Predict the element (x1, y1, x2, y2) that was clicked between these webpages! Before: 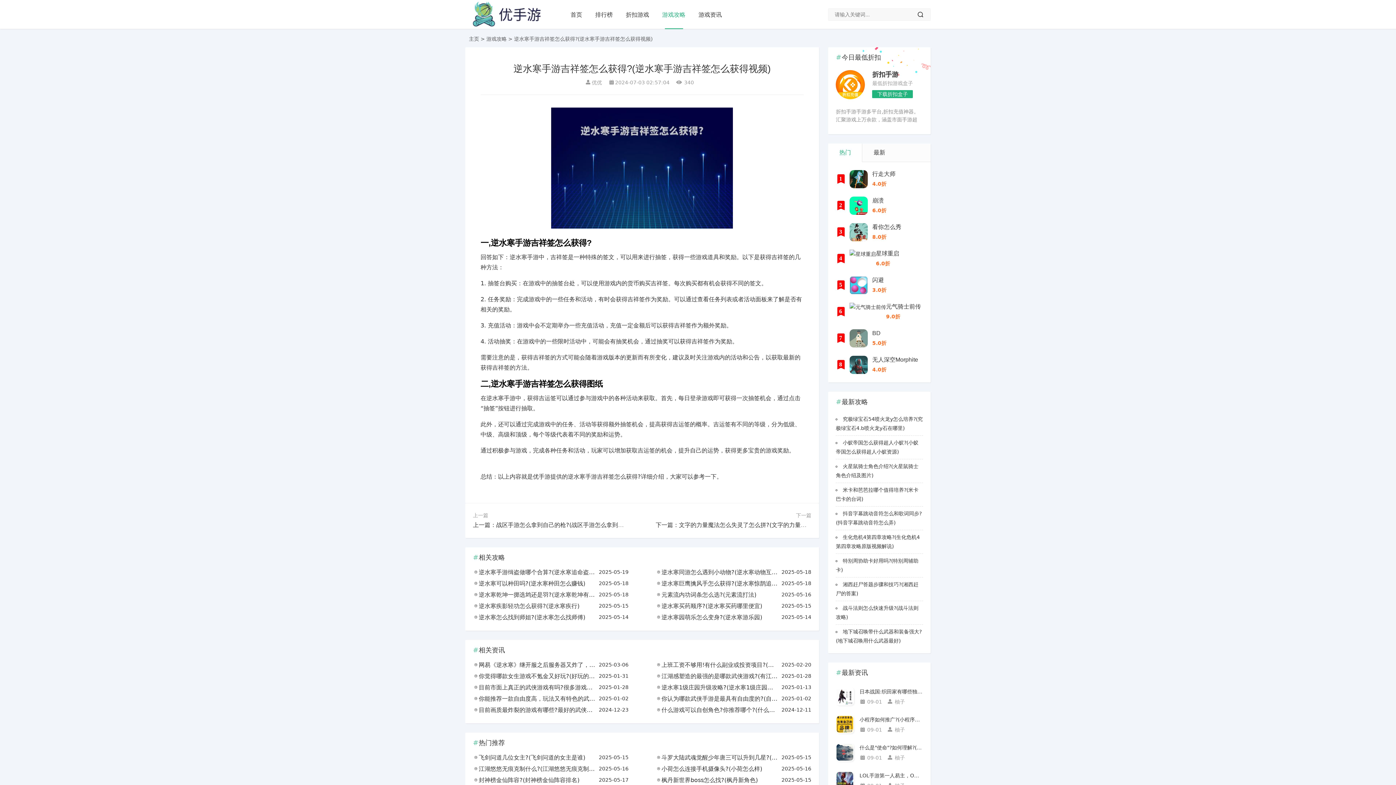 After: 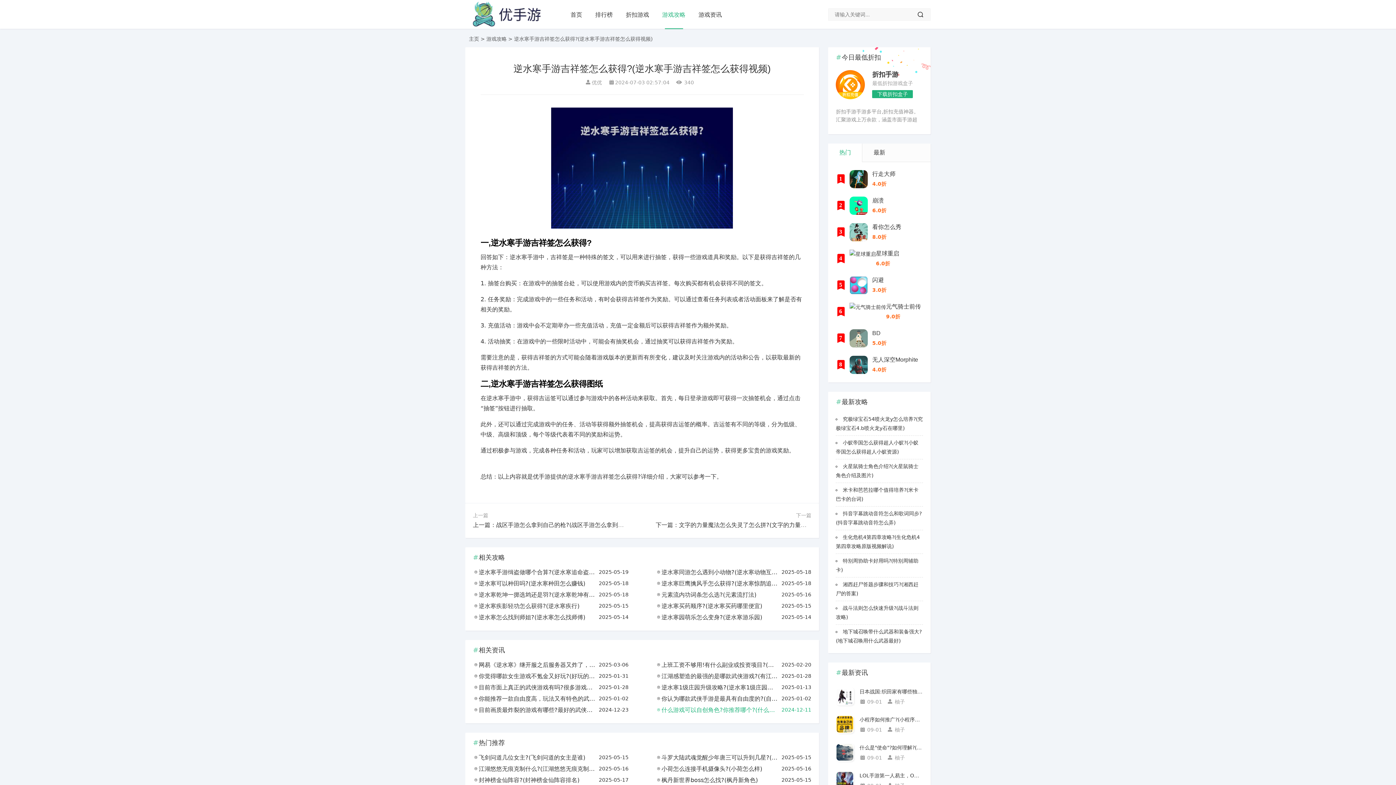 Action: label: 什么游戏可以自创角色?你推荐哪个?(什么游戏可以自创角色?你推荐哪个软件)
2024-12-11 bbox: (655, 705, 811, 715)